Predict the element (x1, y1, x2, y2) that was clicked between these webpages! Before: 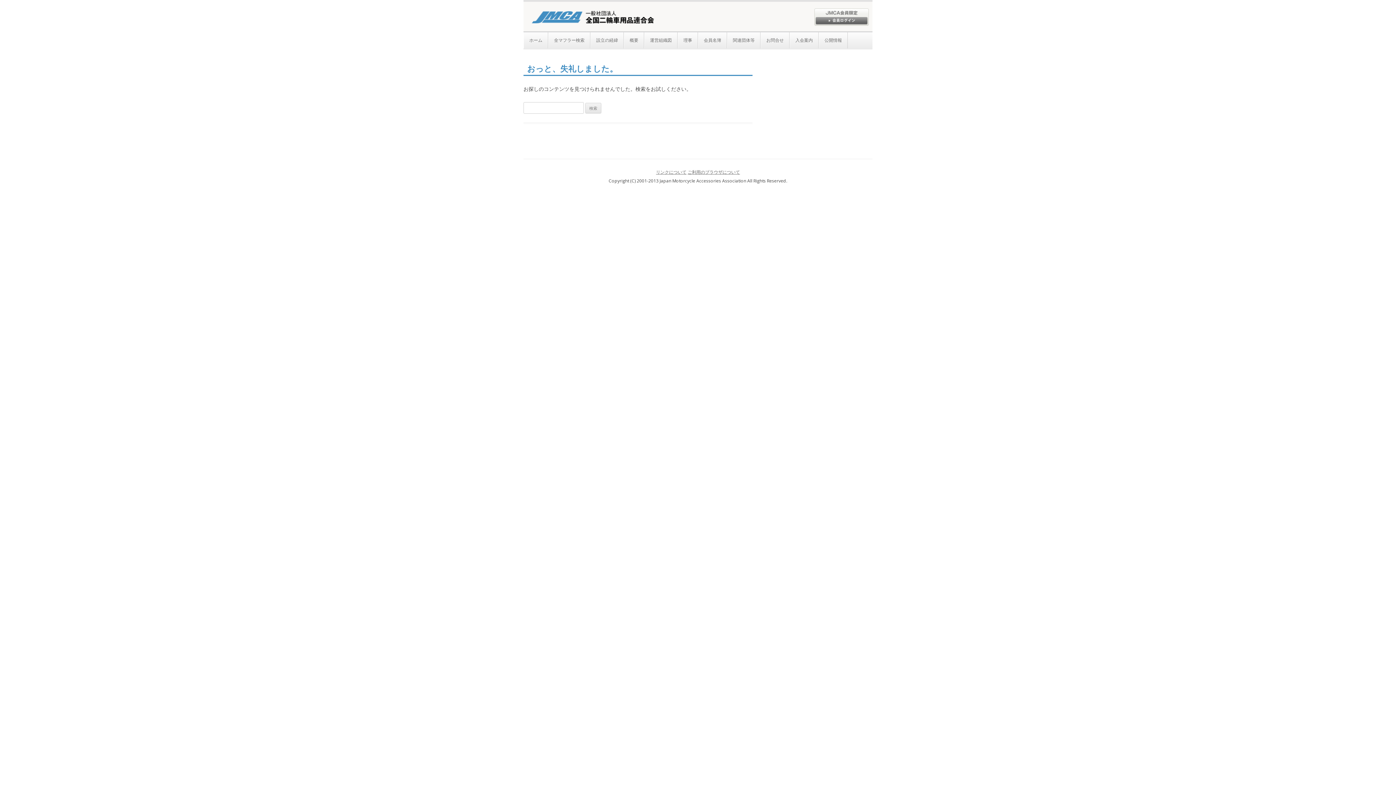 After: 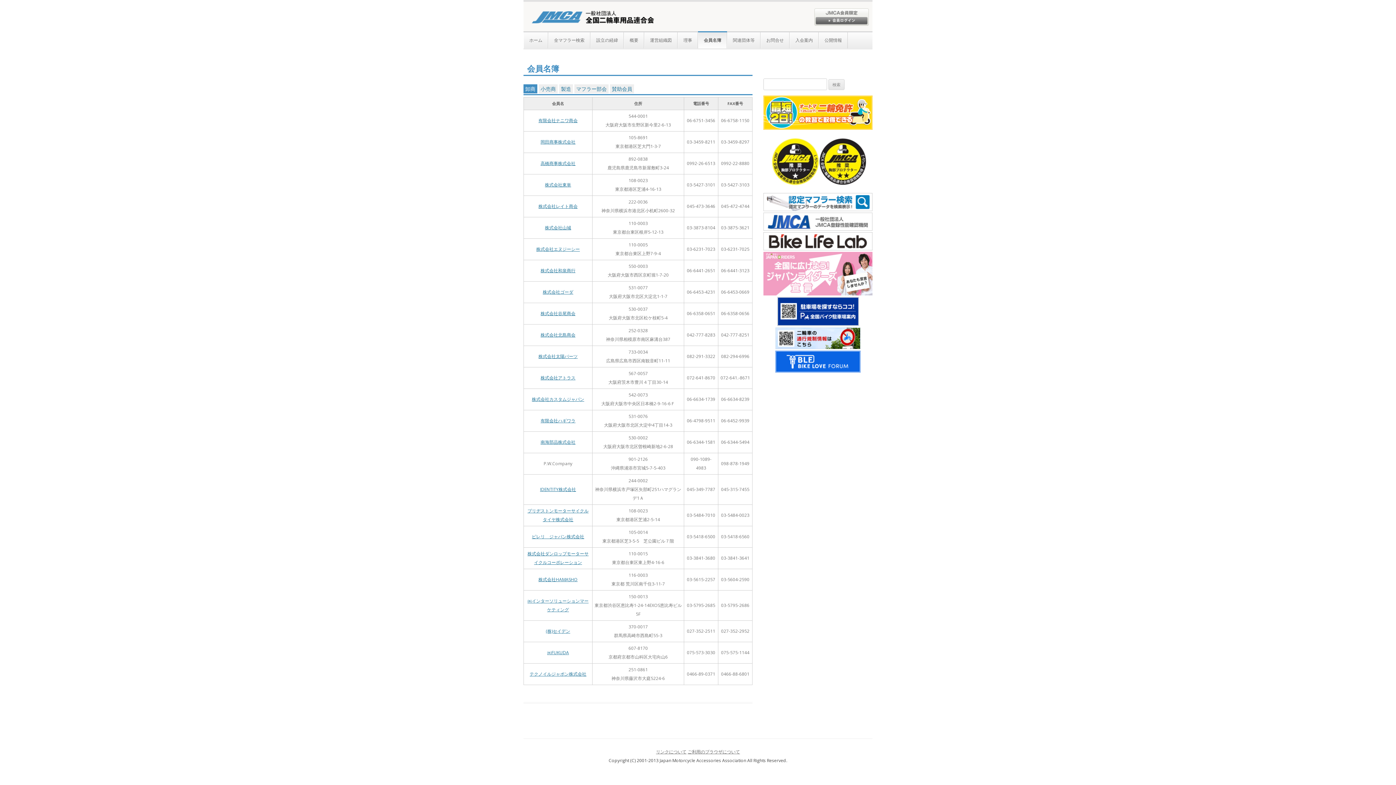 Action: label: 会員名簿 bbox: (698, 32, 727, 48)